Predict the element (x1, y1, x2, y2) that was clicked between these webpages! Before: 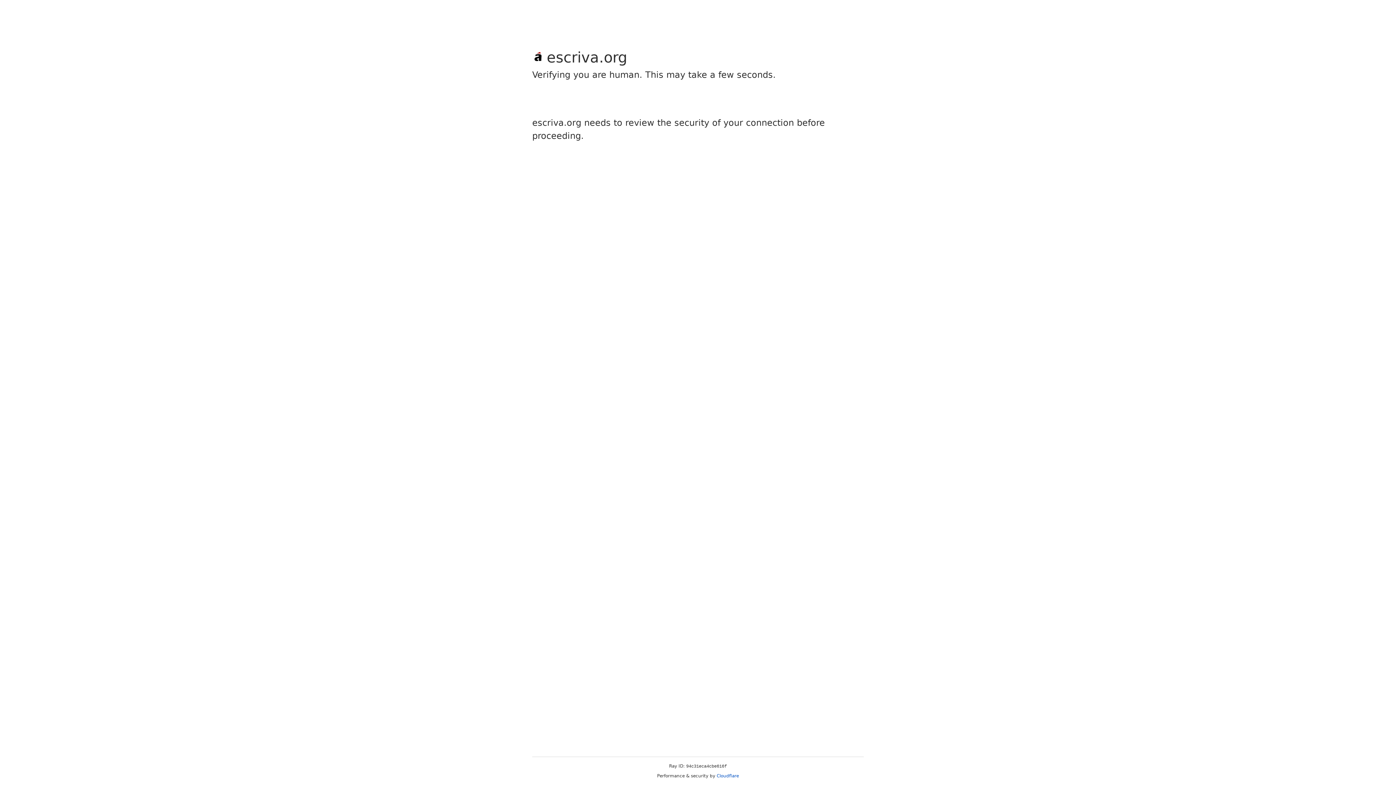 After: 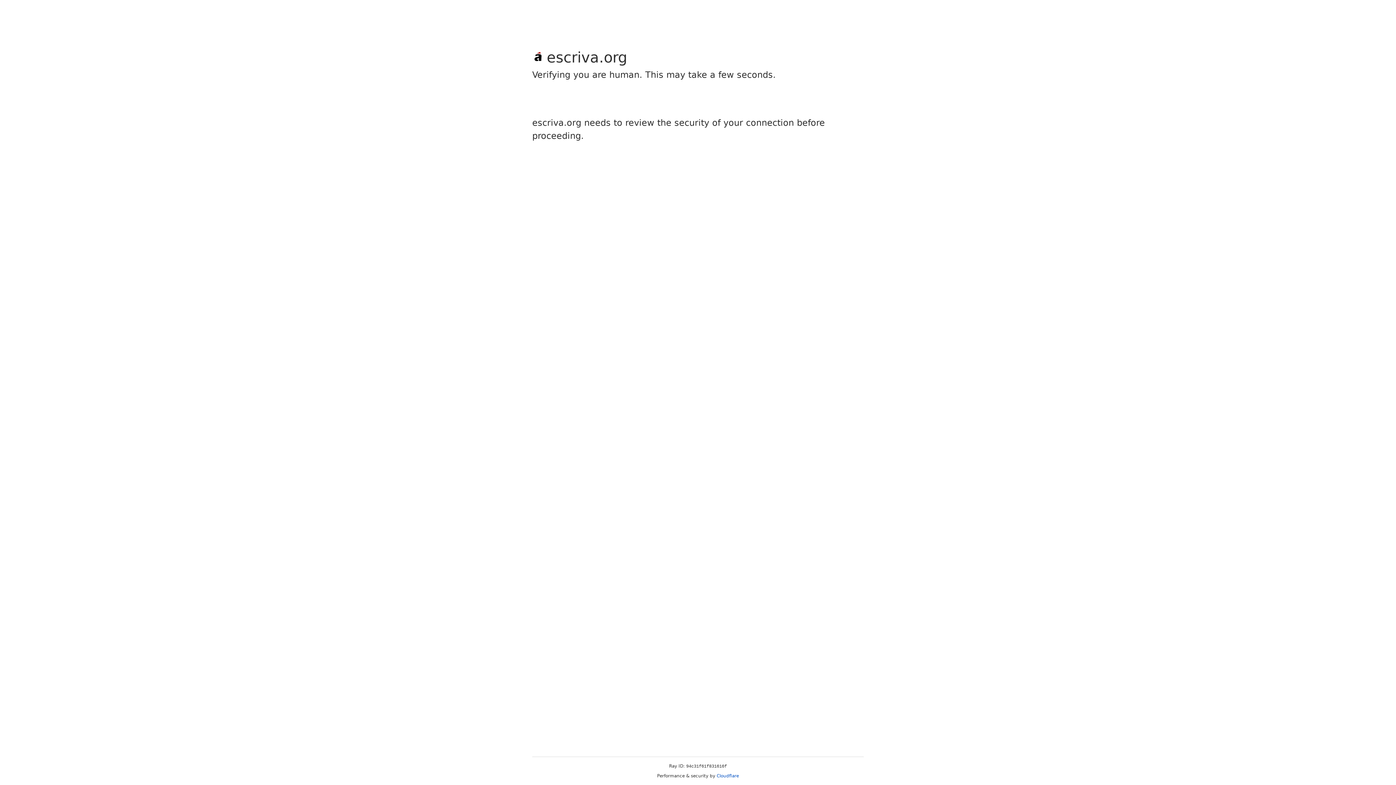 Action: label: Cloudflare bbox: (716, 773, 739, 778)